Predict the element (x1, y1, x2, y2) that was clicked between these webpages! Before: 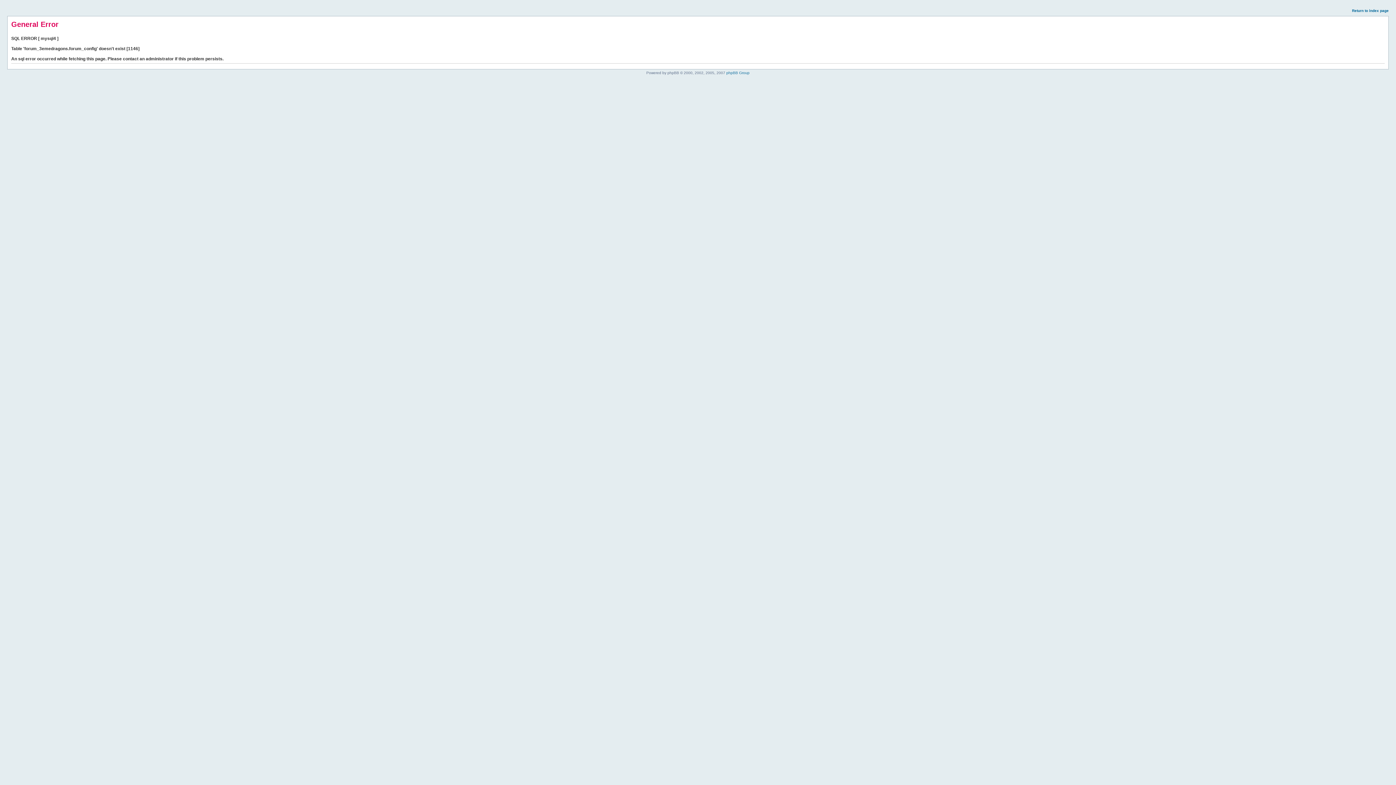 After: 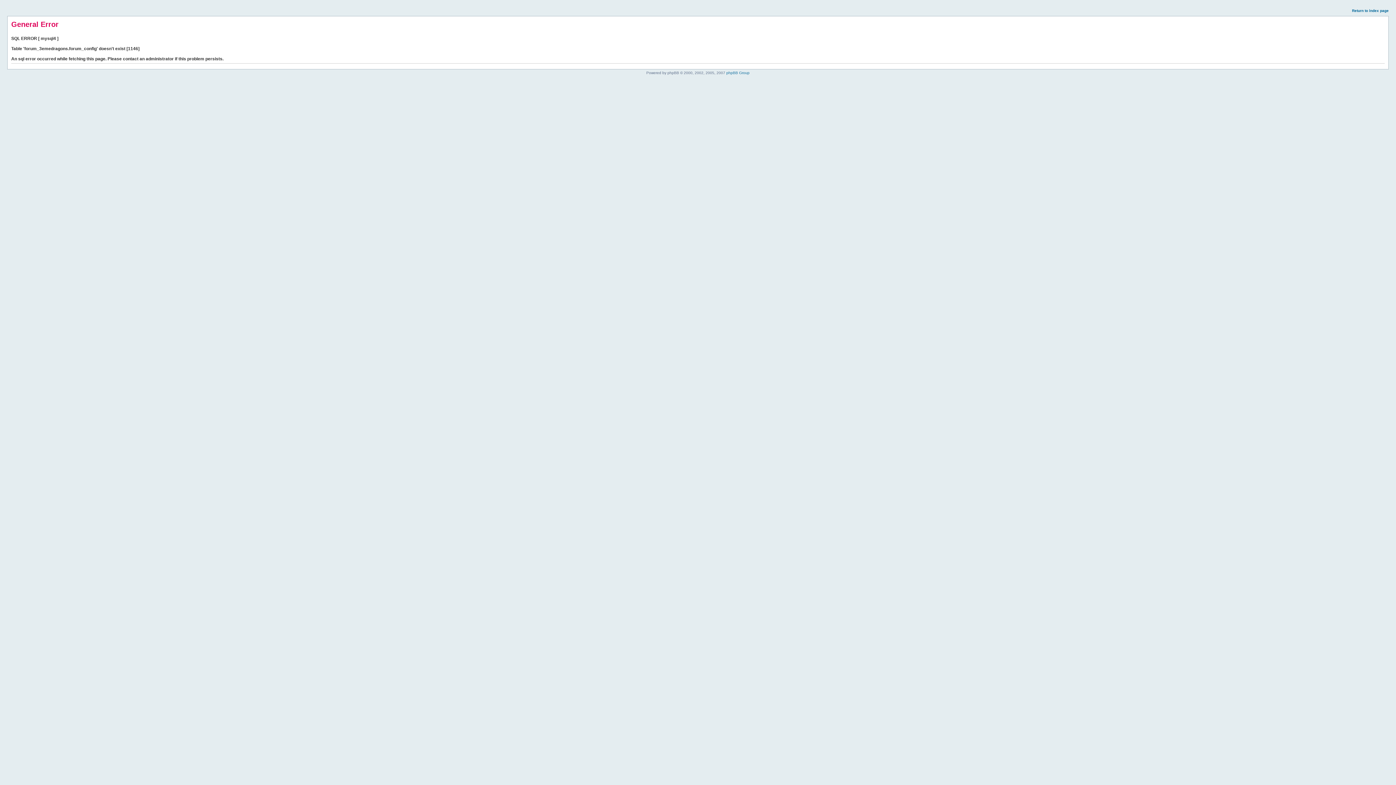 Action: bbox: (1352, 8, 1389, 12) label: Return to index page